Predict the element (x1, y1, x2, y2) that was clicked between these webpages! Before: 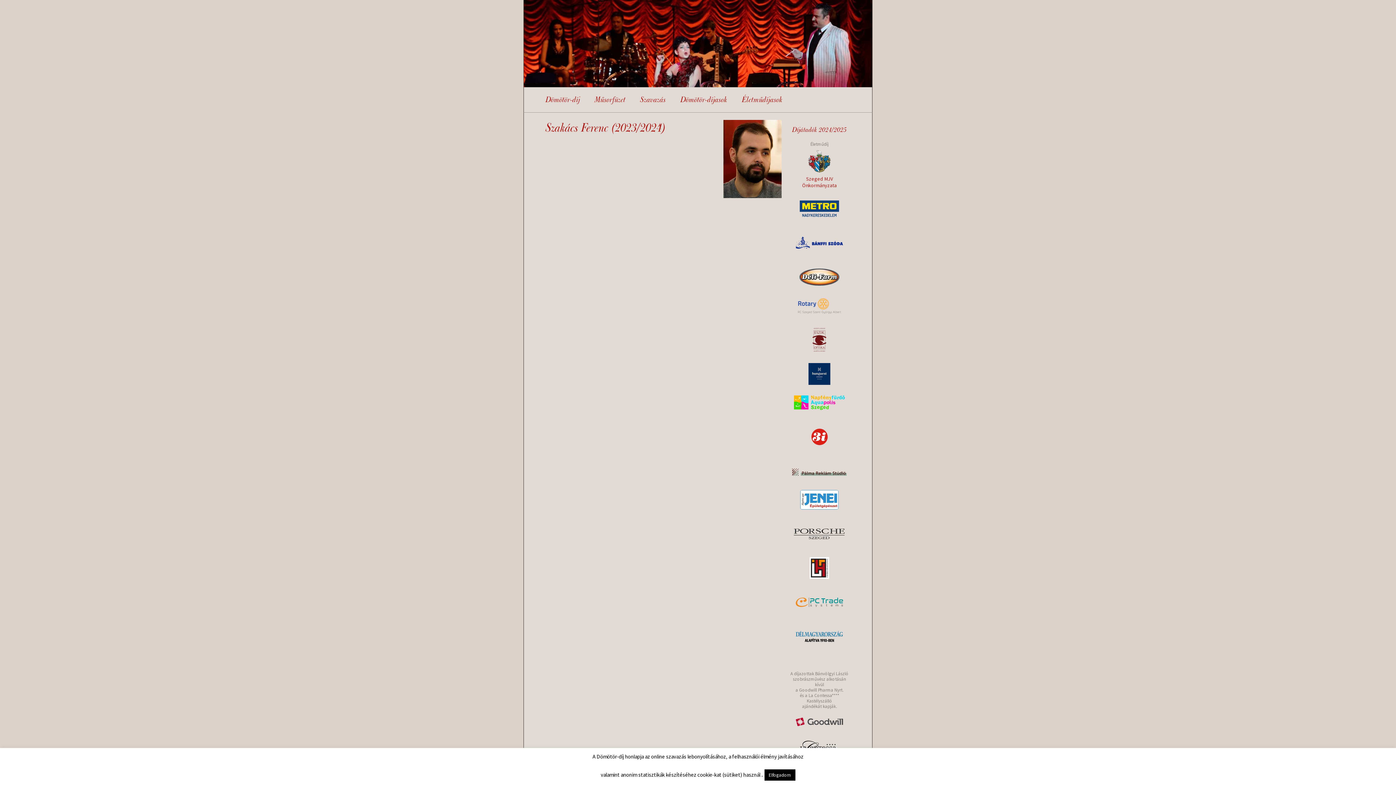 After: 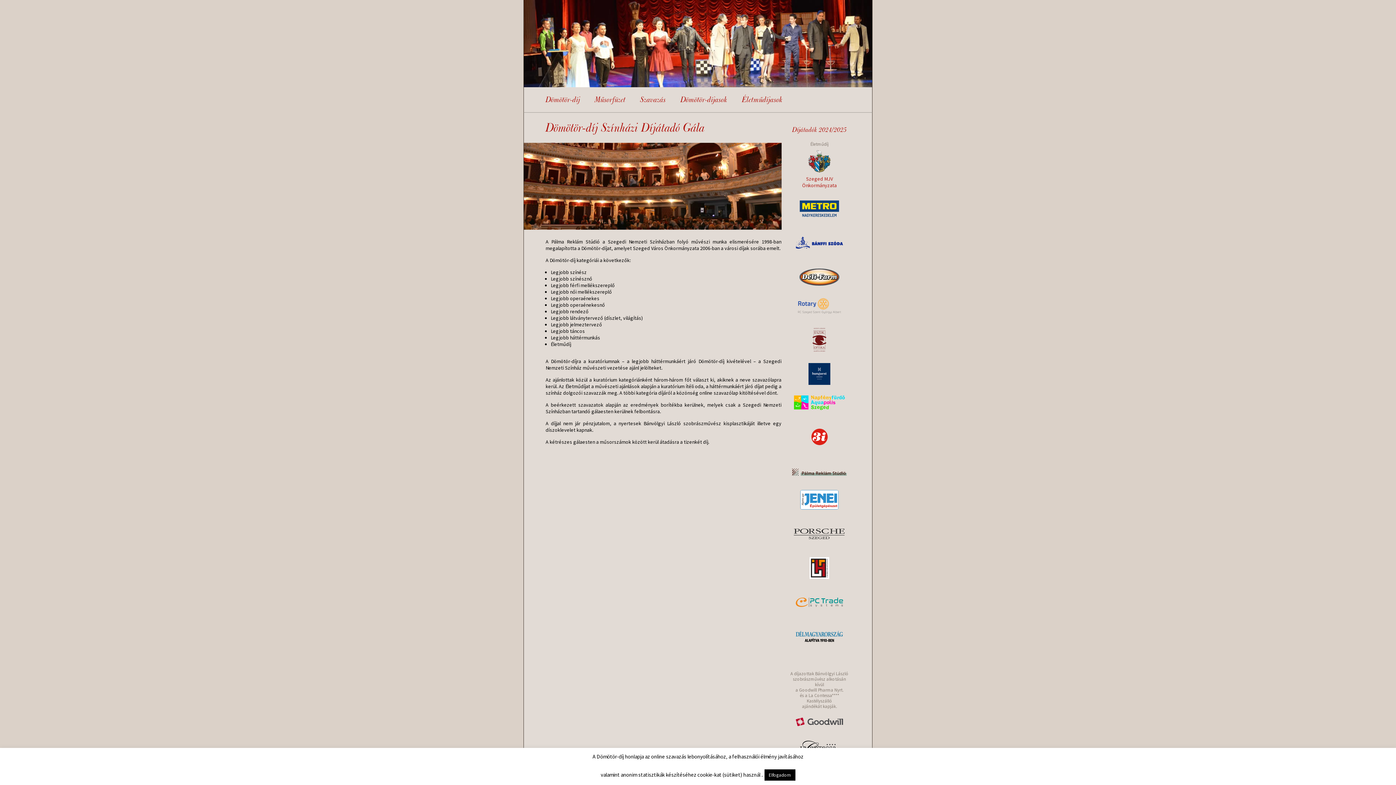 Action: bbox: (538, 87, 587, 112) label: Dömötör-díj